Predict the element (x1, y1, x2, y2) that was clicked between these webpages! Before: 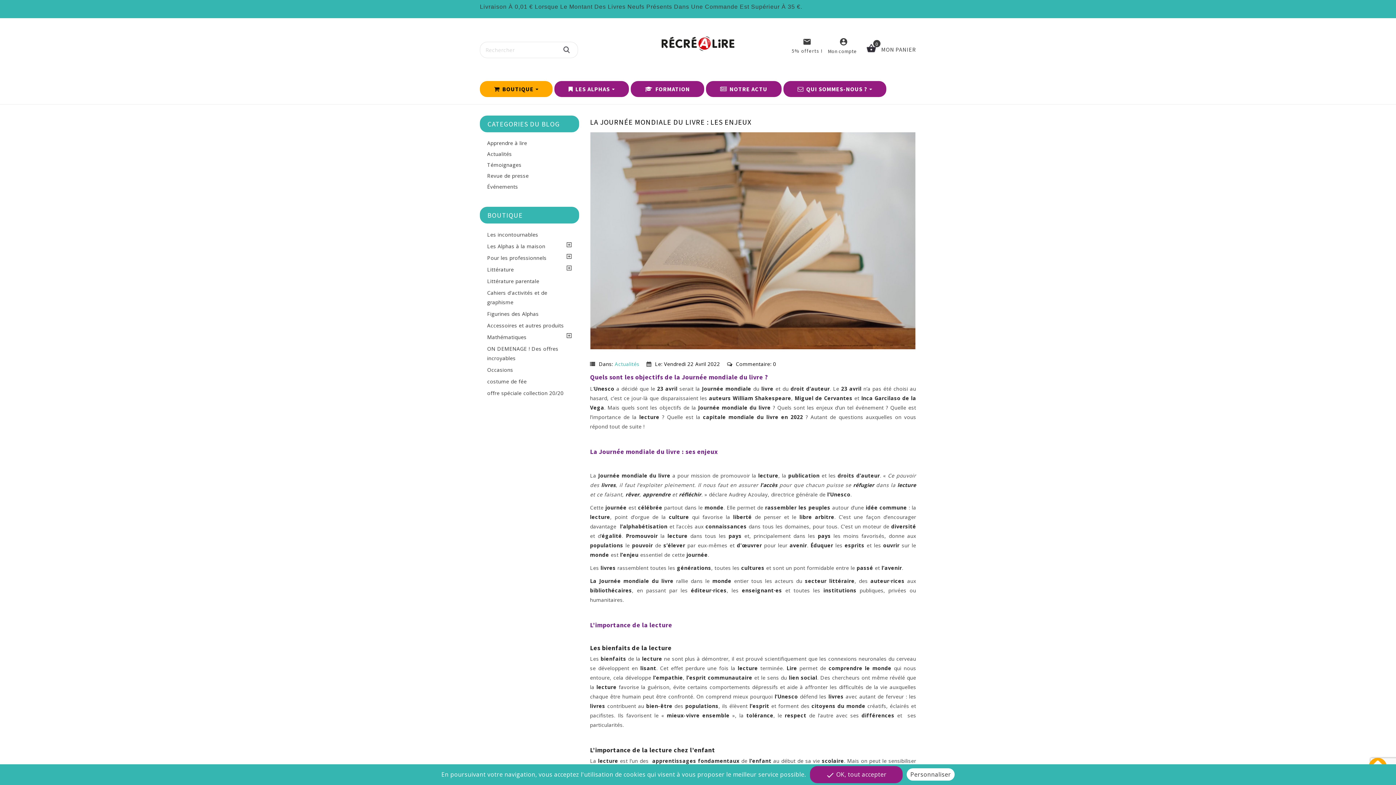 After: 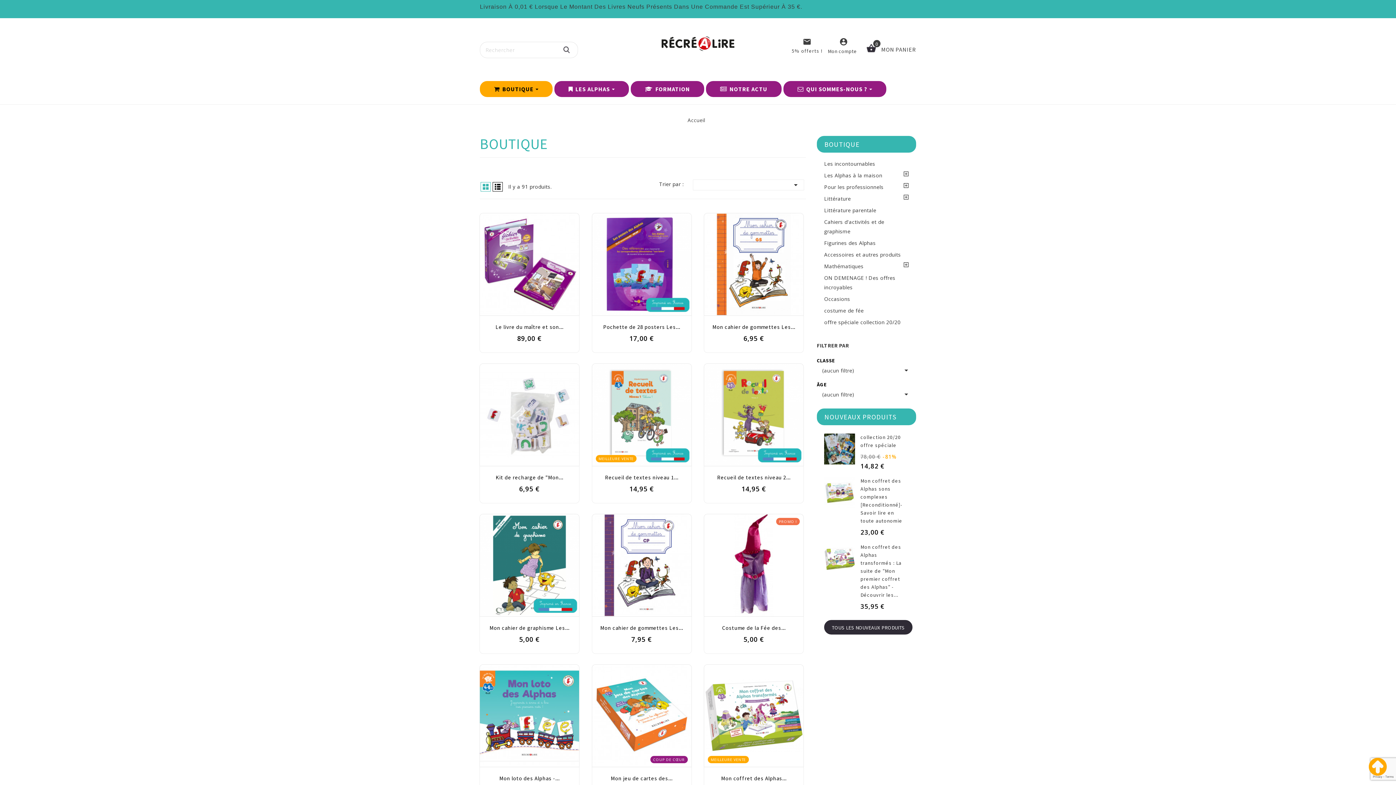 Action: label: BOUTIQUE bbox: (487, 210, 522, 219)